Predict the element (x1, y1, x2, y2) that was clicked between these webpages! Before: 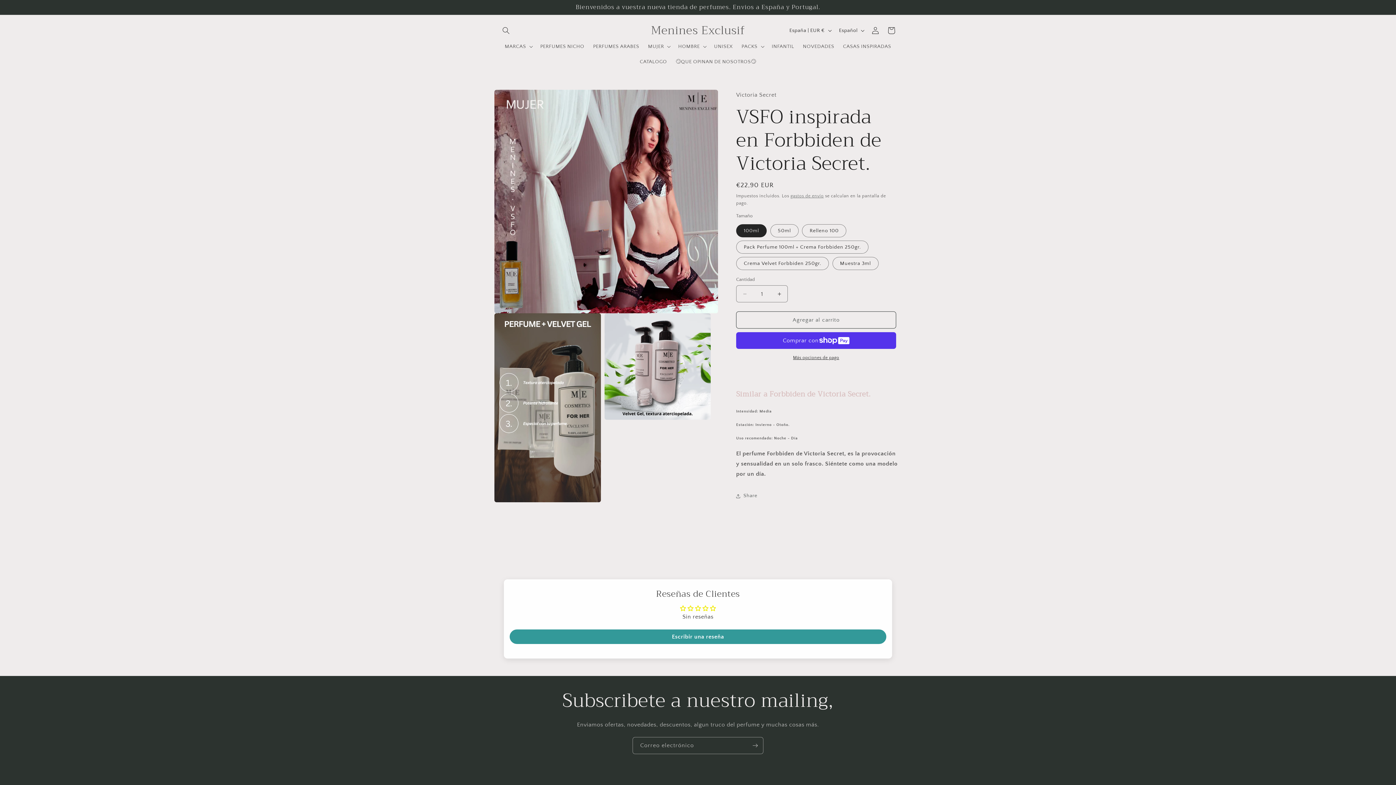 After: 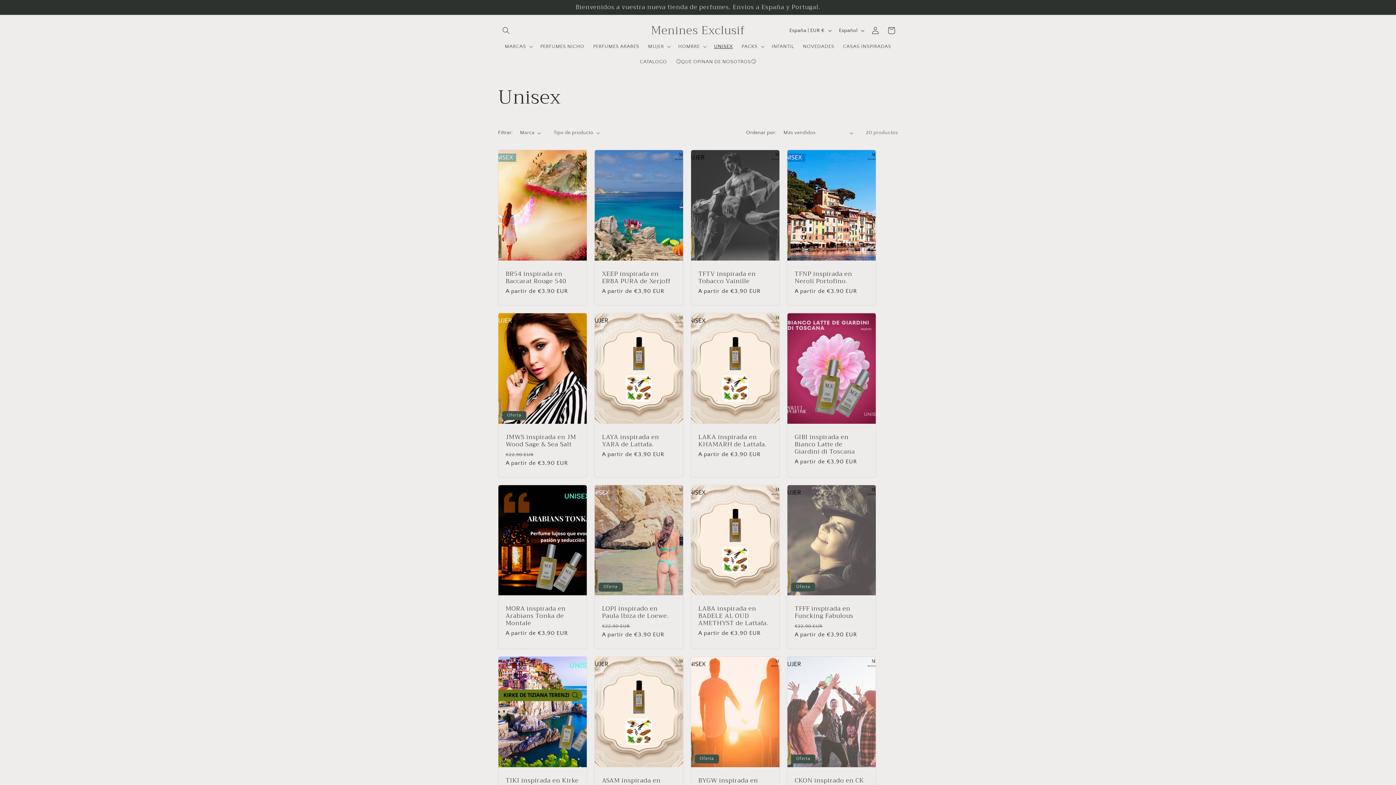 Action: label: UNISEX bbox: (709, 38, 737, 54)